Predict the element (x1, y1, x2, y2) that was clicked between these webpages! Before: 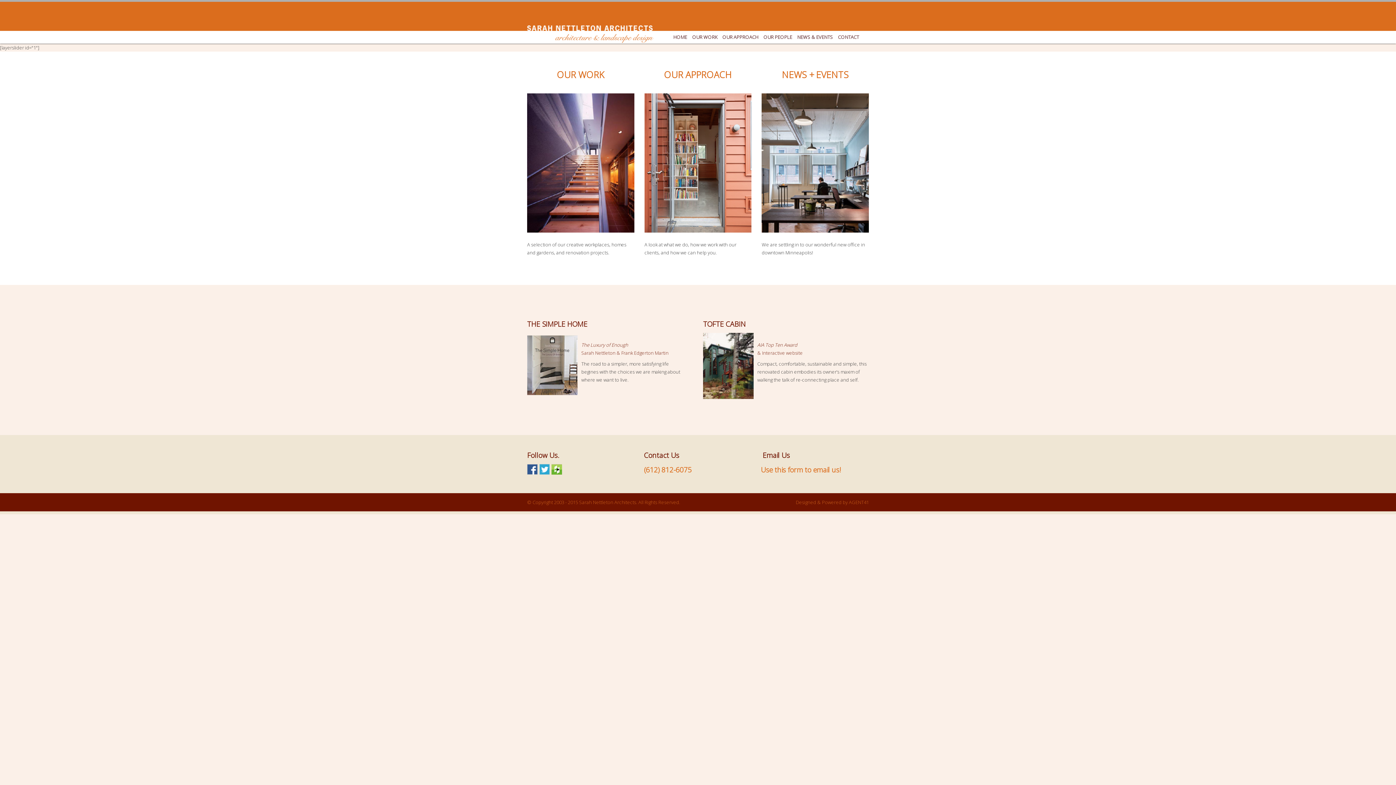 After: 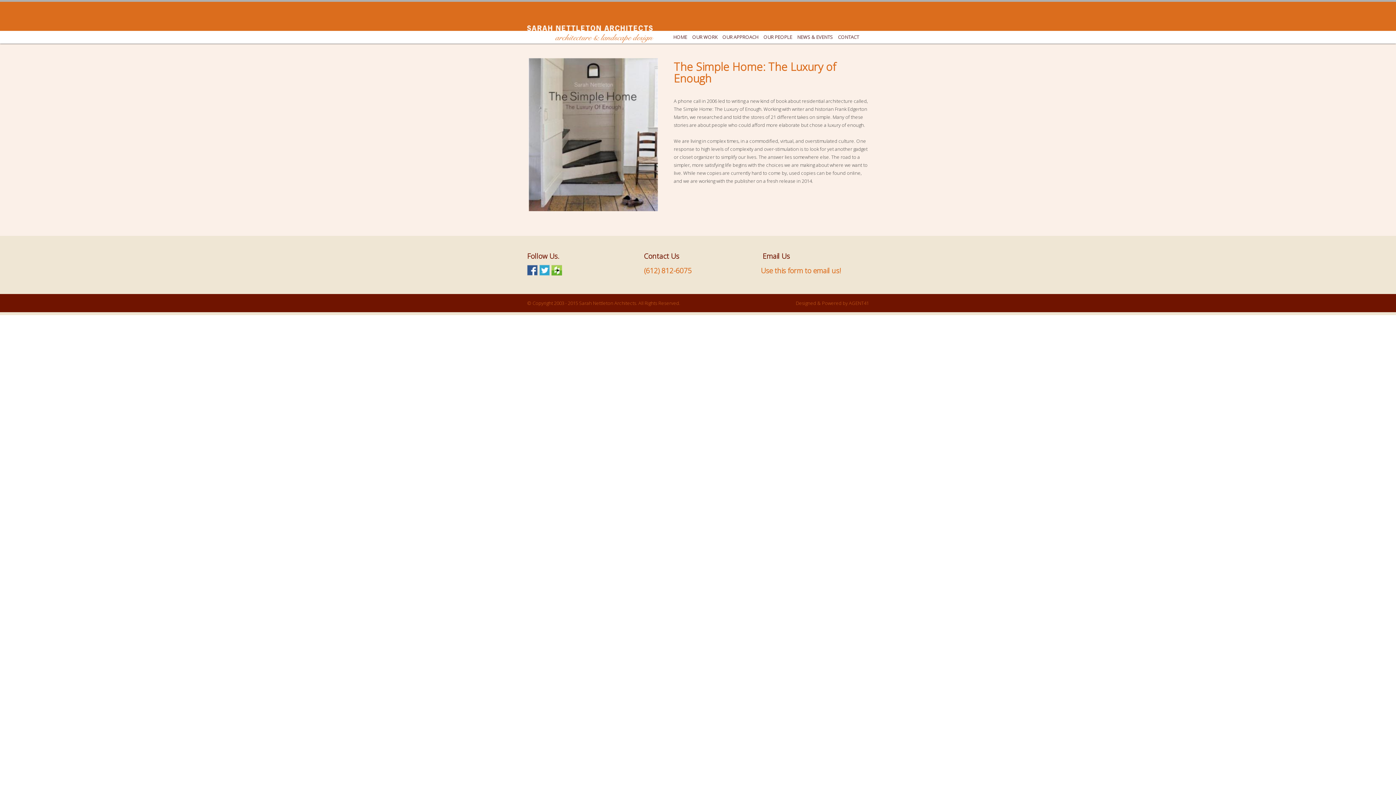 Action: label: THE SIMPLE HOME bbox: (527, 318, 693, 330)